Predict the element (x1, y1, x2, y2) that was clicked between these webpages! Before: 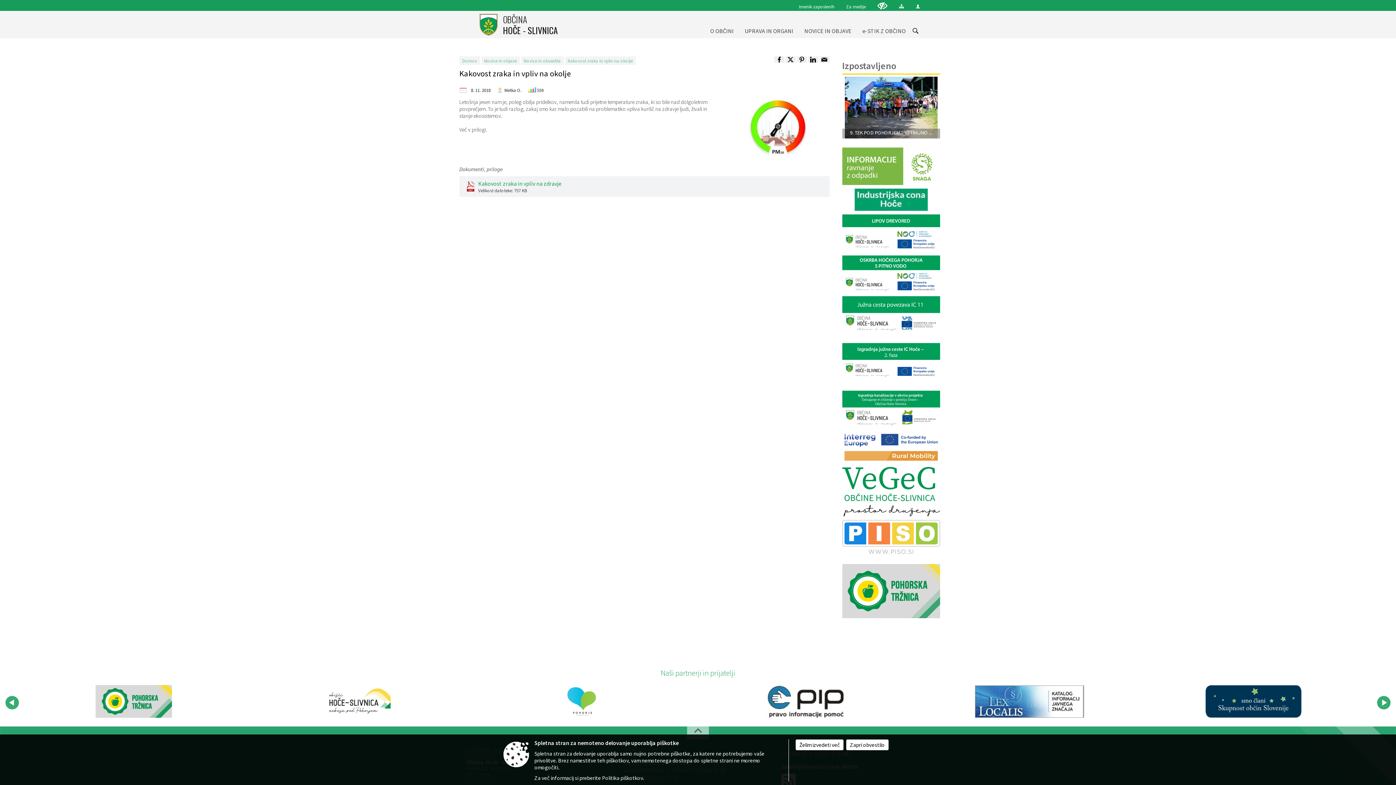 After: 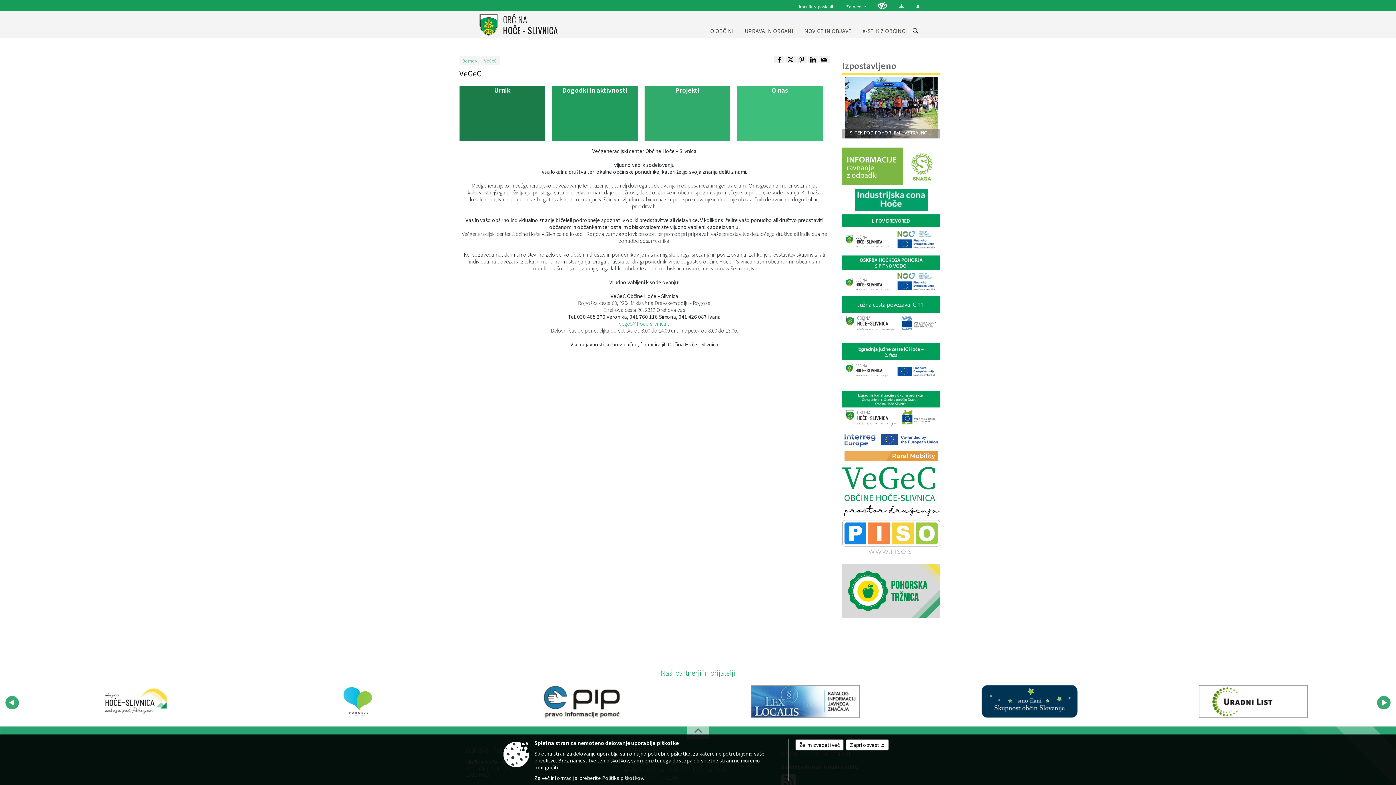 Action: bbox: (842, 488, 940, 494)